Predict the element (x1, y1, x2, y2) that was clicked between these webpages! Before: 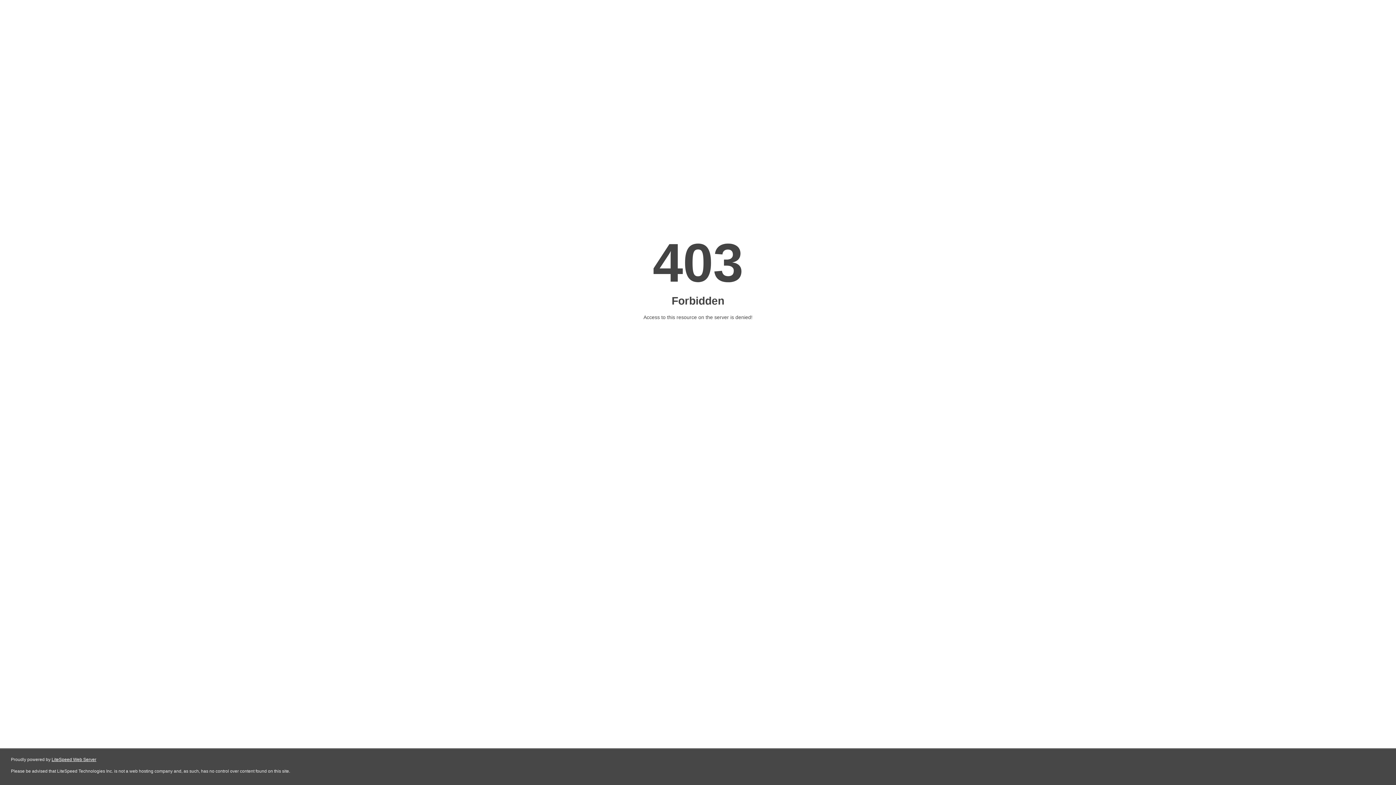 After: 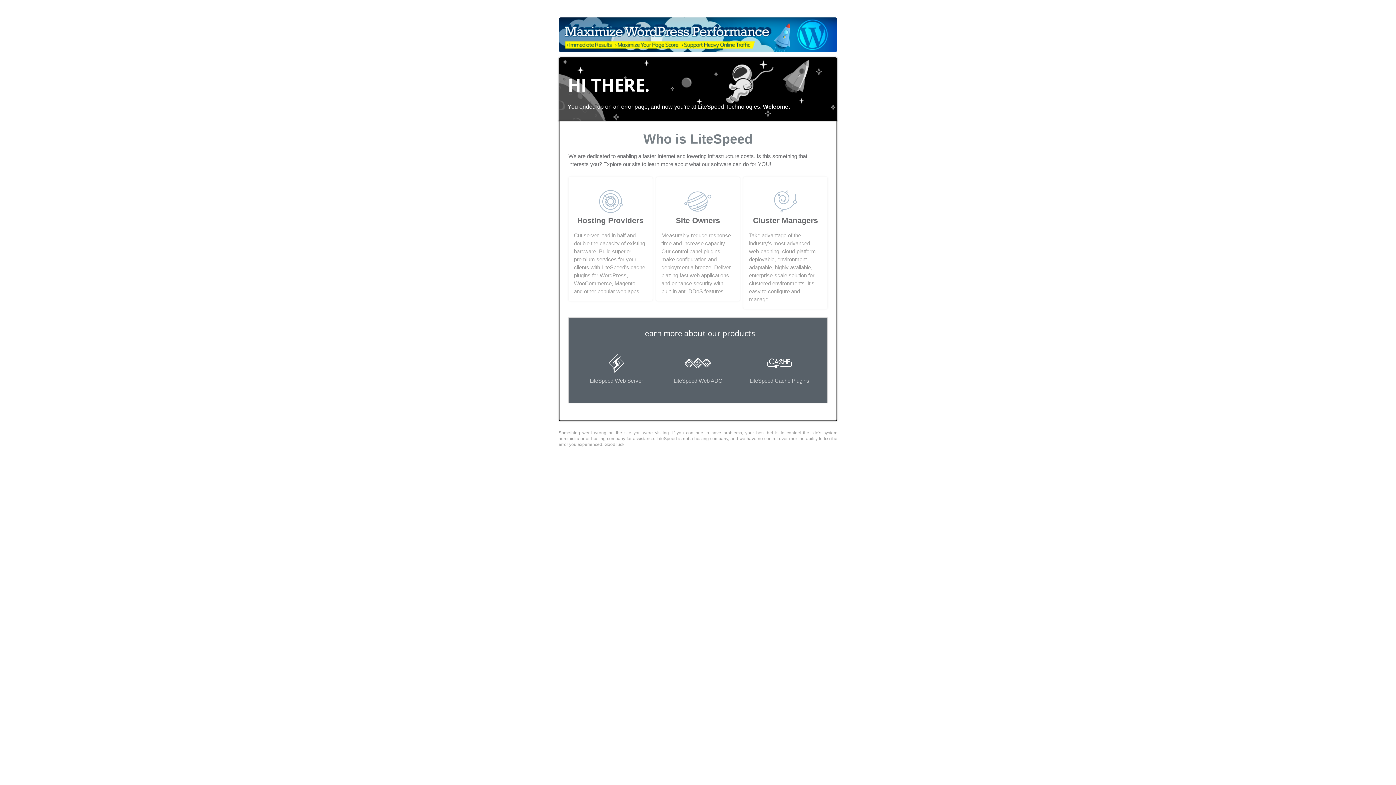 Action: label: LiteSpeed Web Server bbox: (51, 757, 96, 762)